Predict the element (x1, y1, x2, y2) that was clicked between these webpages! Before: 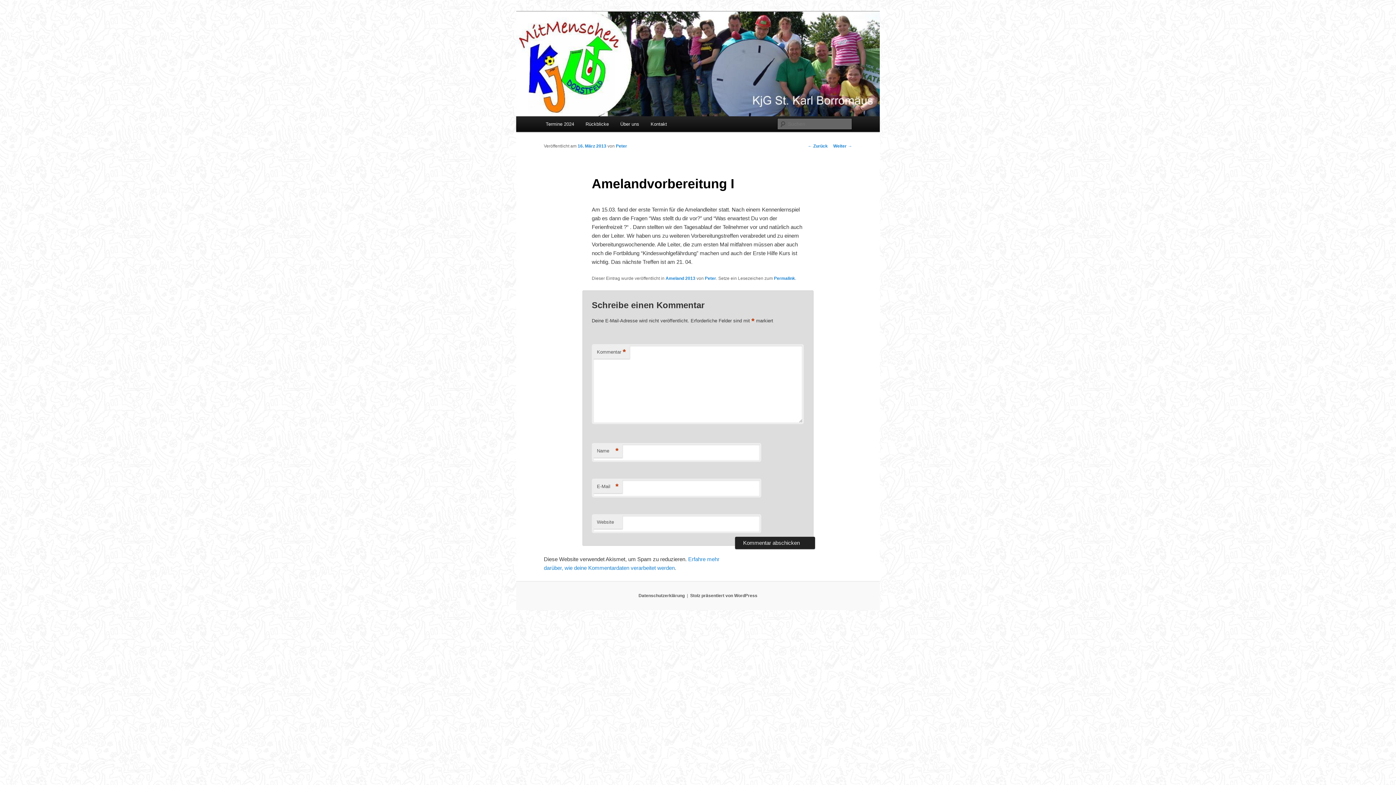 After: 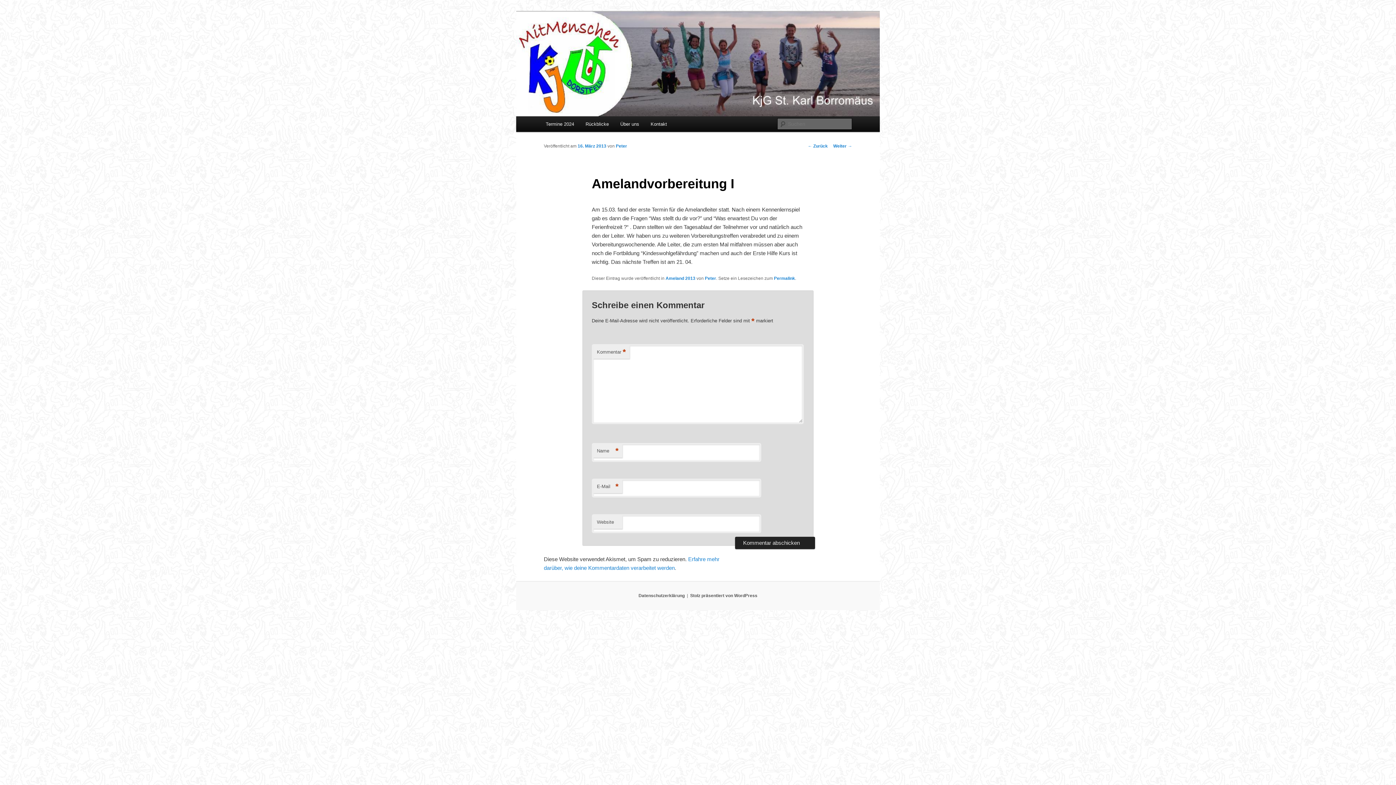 Action: bbox: (774, 276, 795, 281) label: Permalink